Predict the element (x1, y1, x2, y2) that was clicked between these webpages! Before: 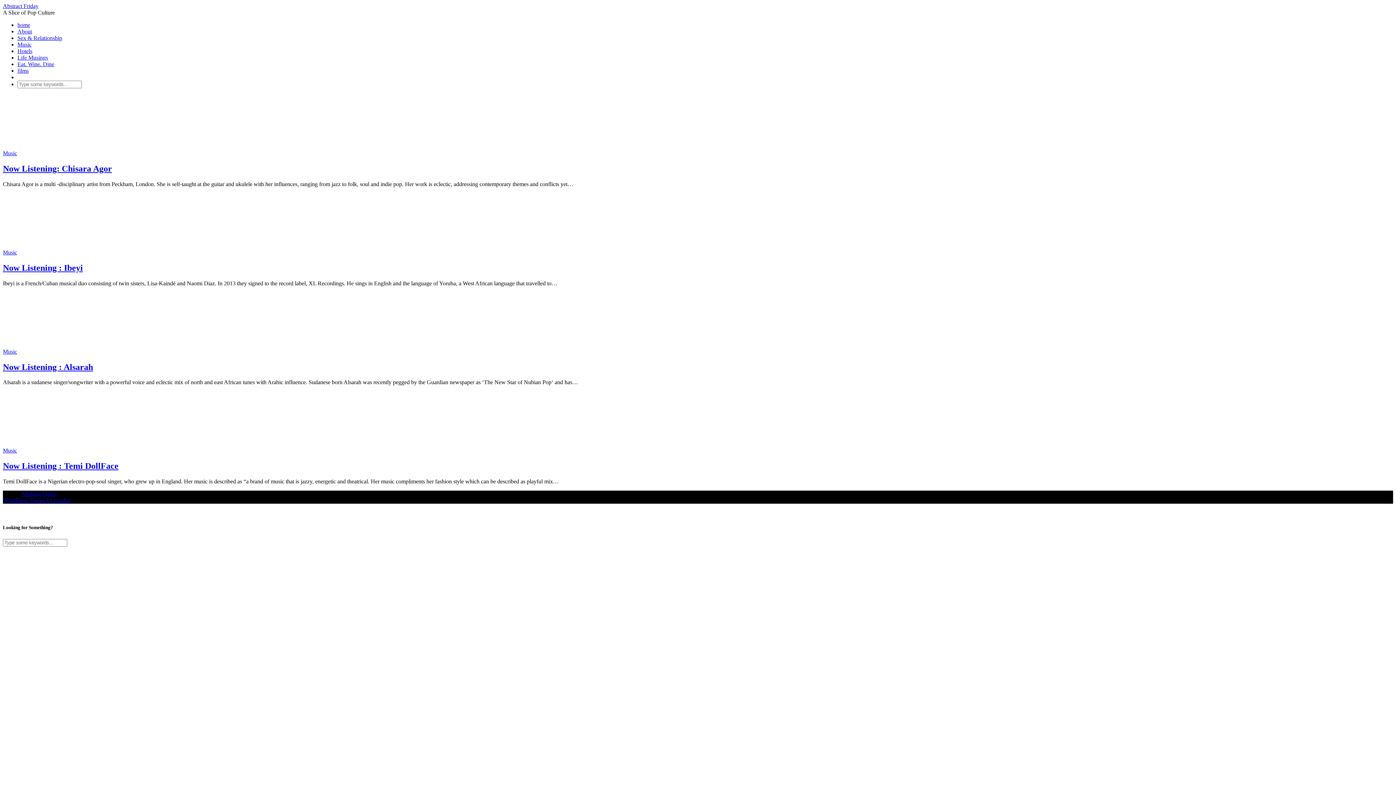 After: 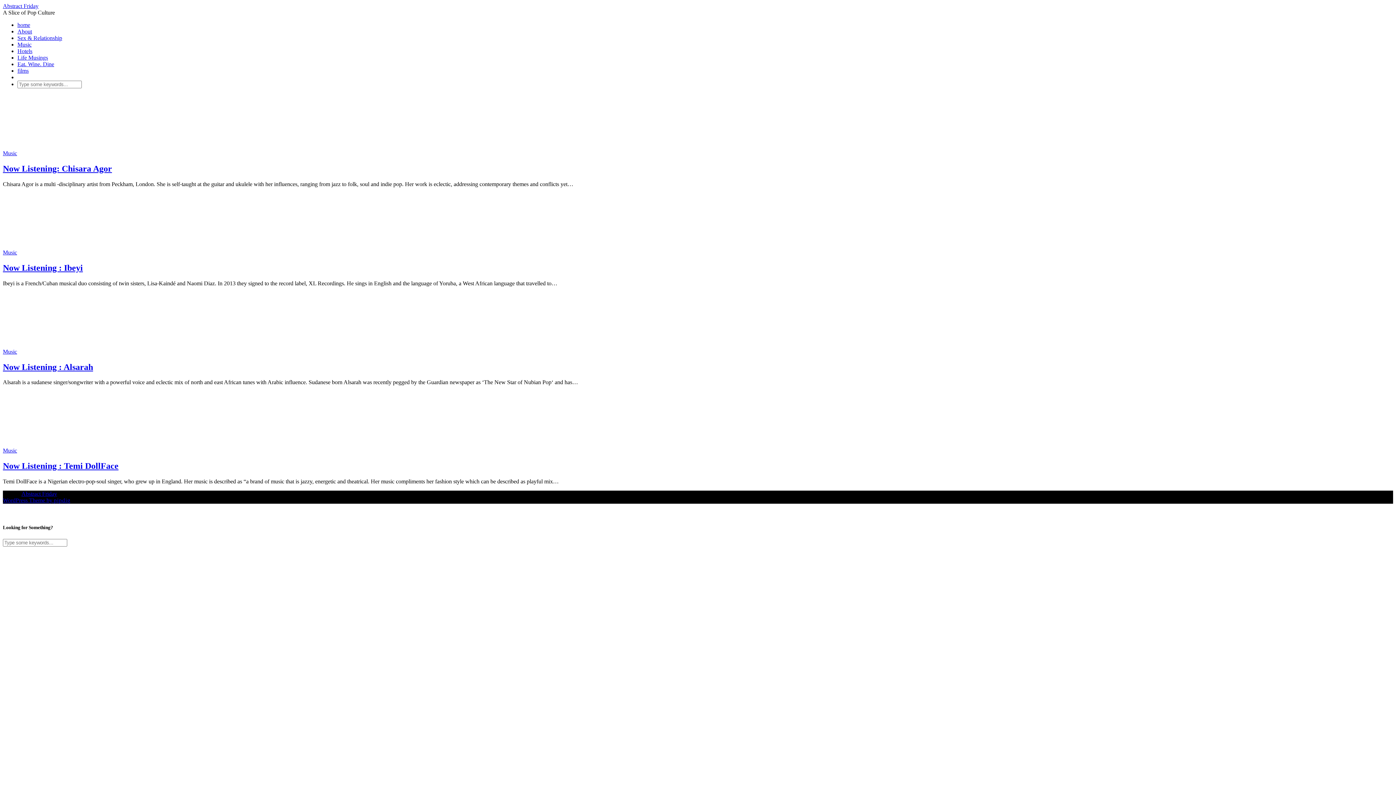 Action: label: Music bbox: (2, 150, 17, 156)